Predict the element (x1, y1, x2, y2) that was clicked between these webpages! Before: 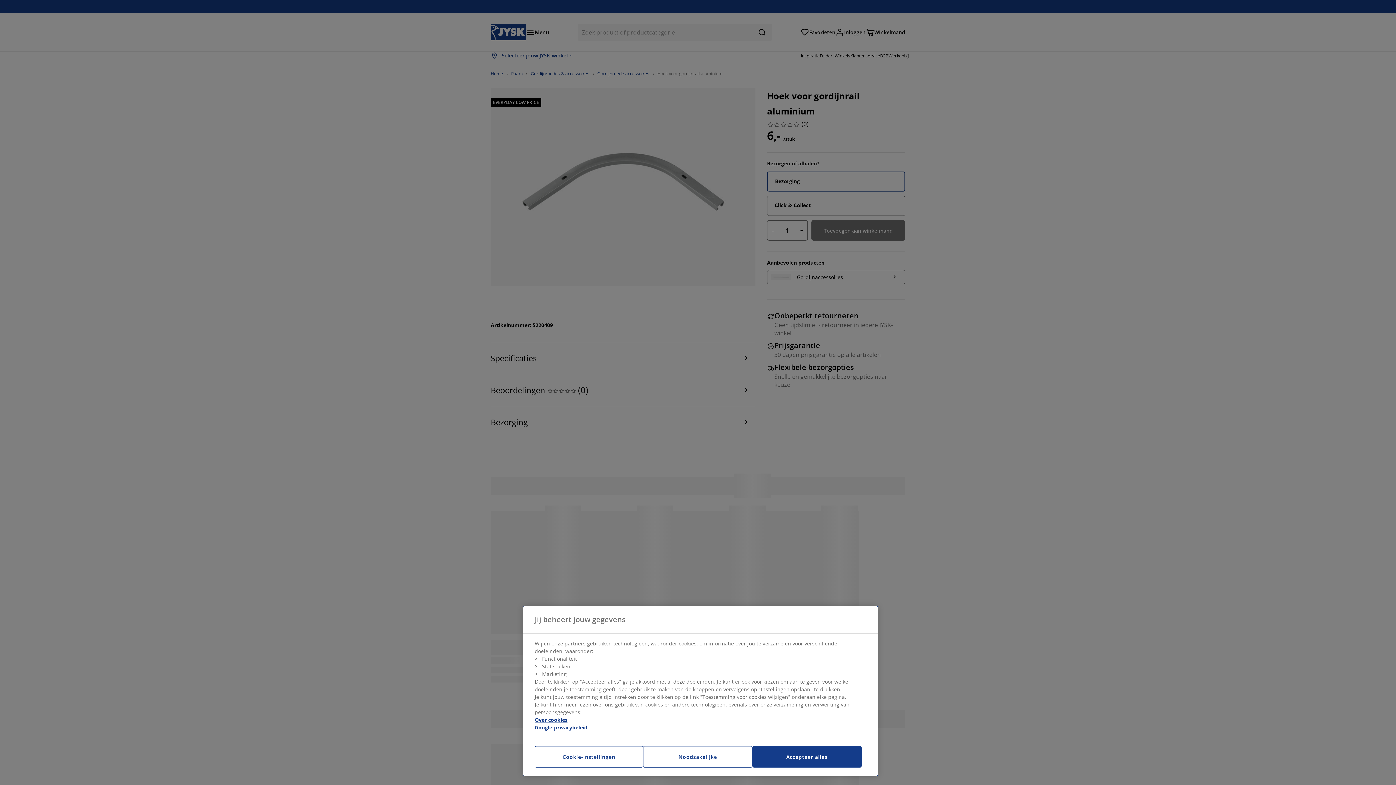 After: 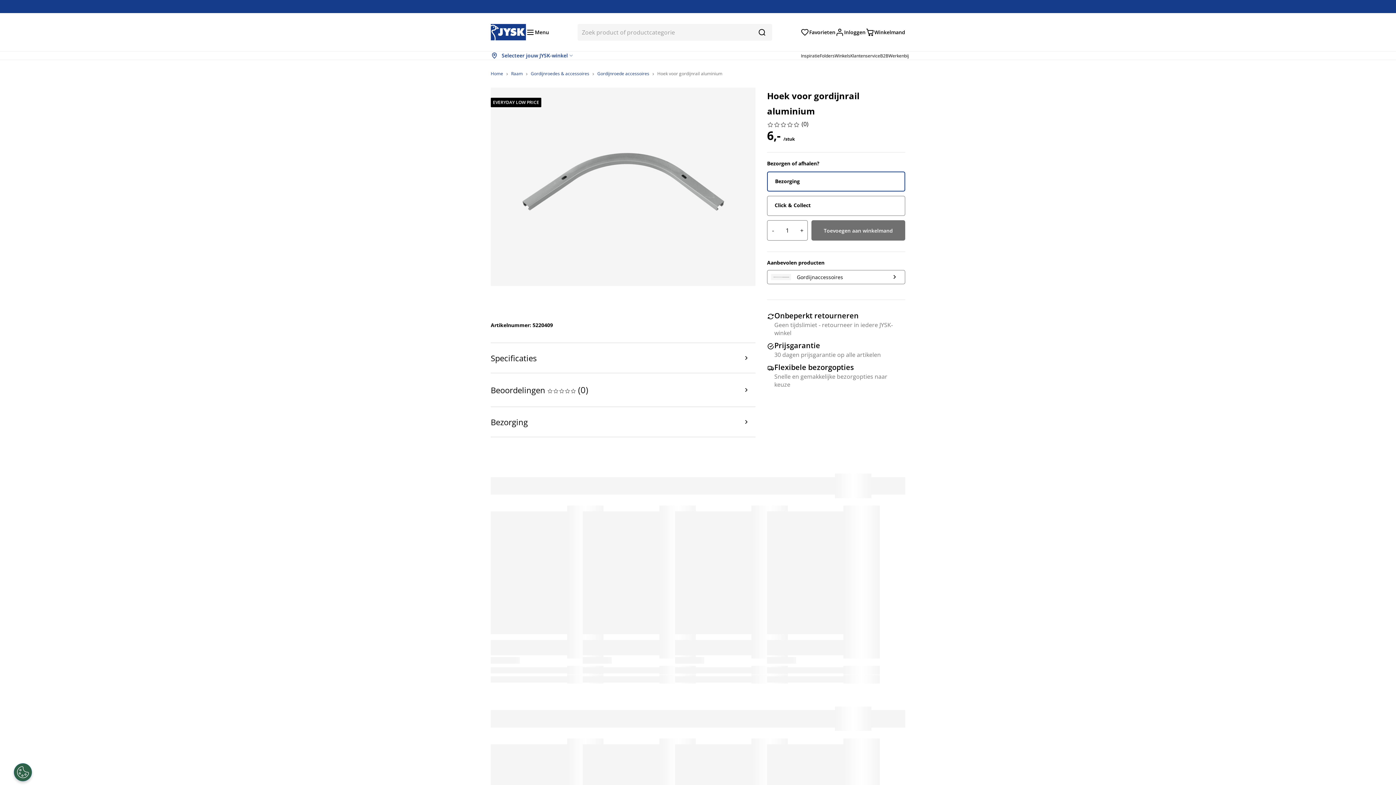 Action: bbox: (752, 746, 861, 768) label: Accepteer alles